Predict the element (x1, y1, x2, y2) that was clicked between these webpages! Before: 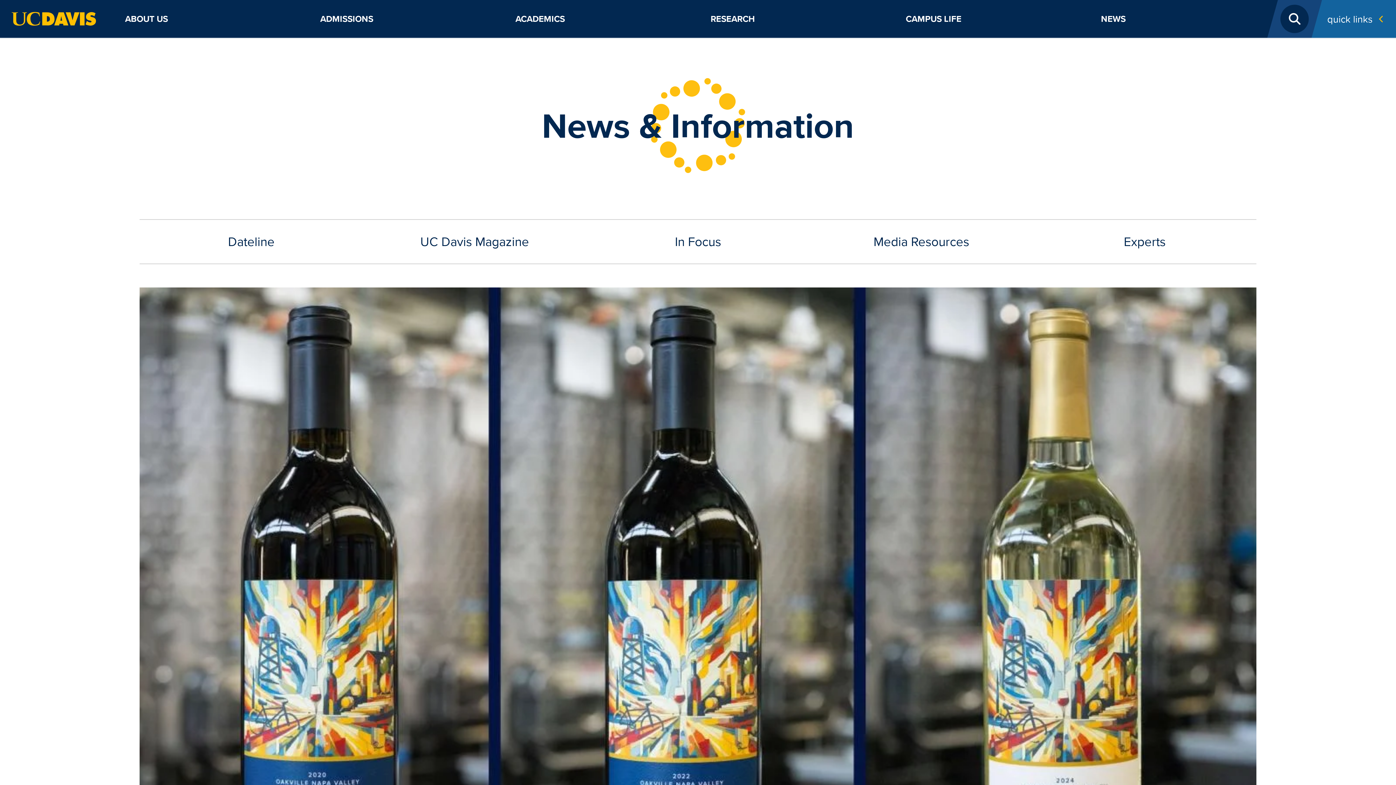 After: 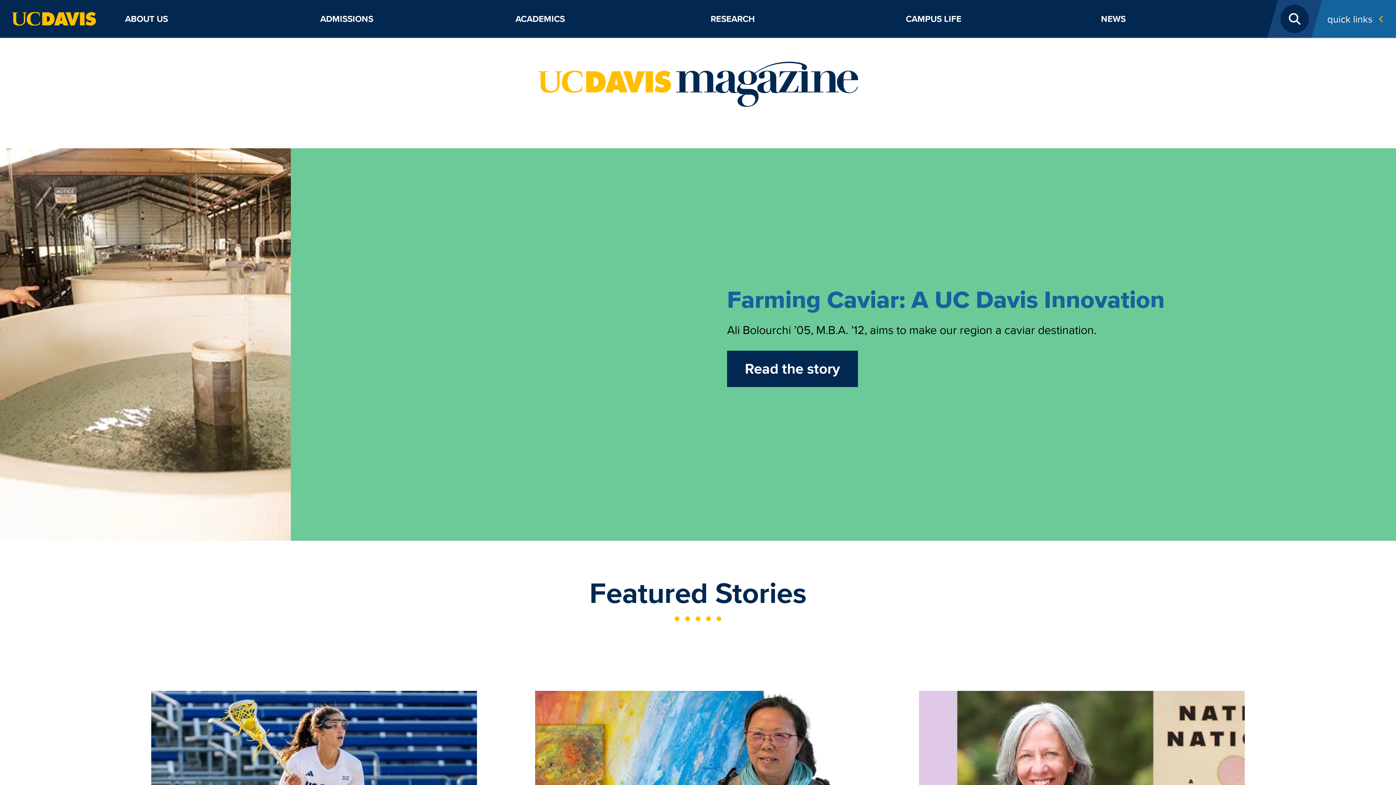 Action: bbox: (363, 220, 586, 263) label: UC Davis Magazine